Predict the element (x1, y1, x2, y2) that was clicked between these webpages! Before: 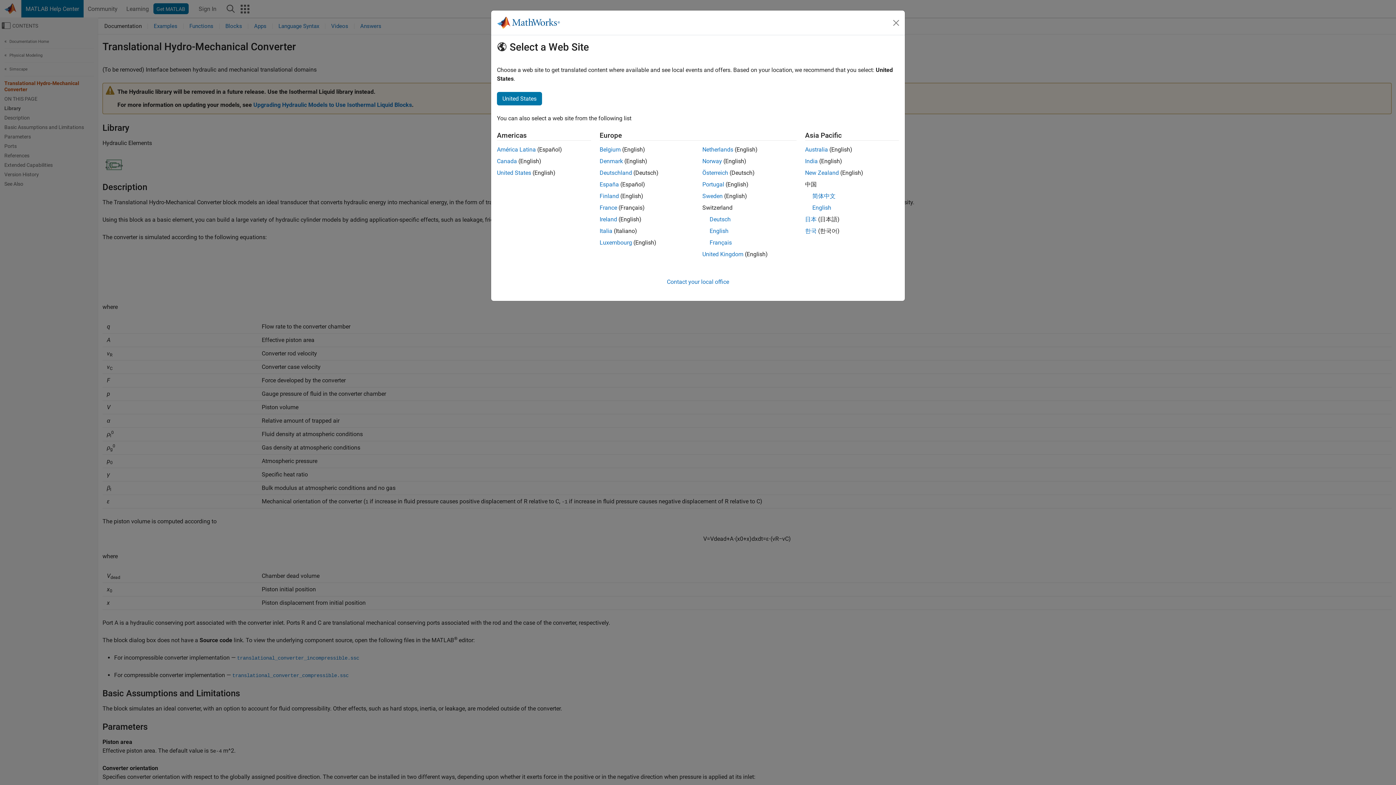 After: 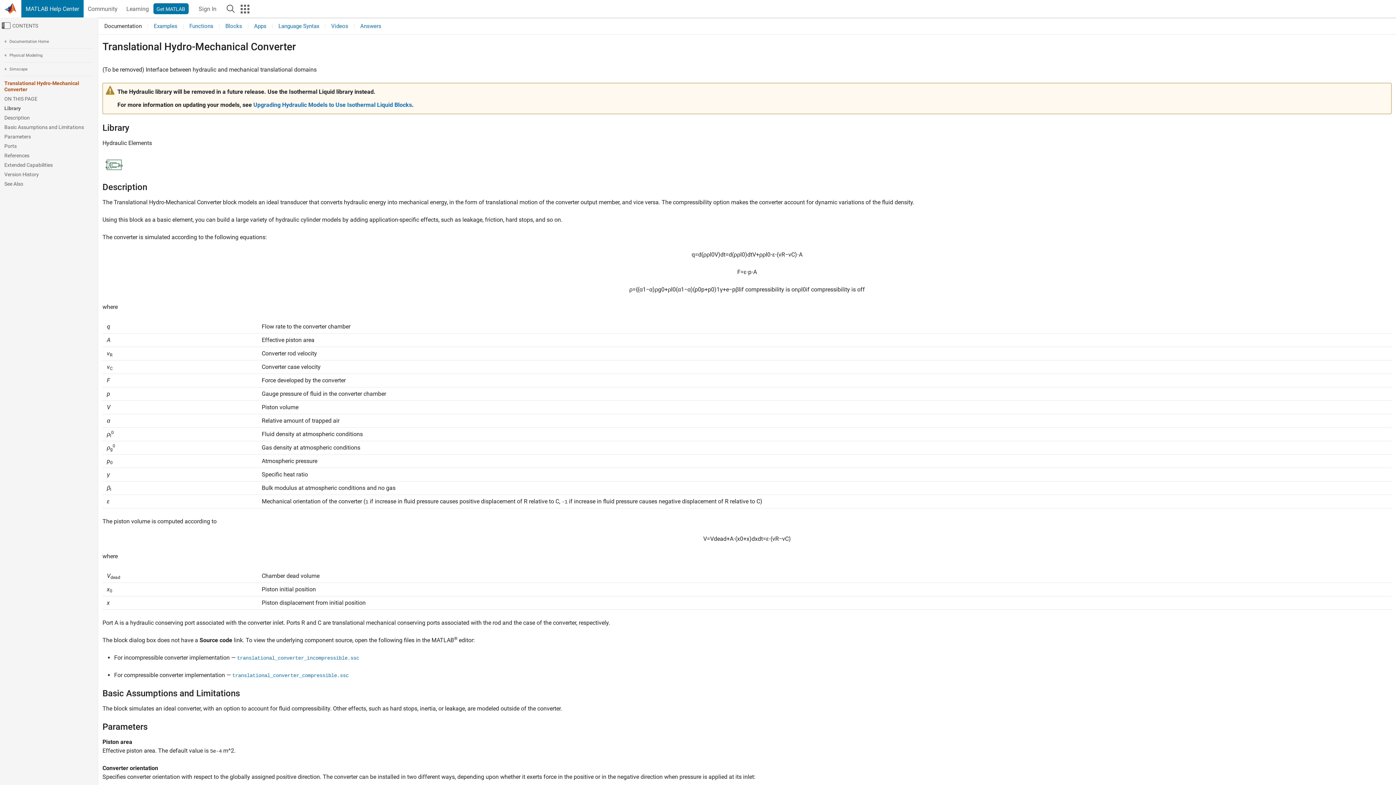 Action: bbox: (702, 157, 722, 164) label: Norway